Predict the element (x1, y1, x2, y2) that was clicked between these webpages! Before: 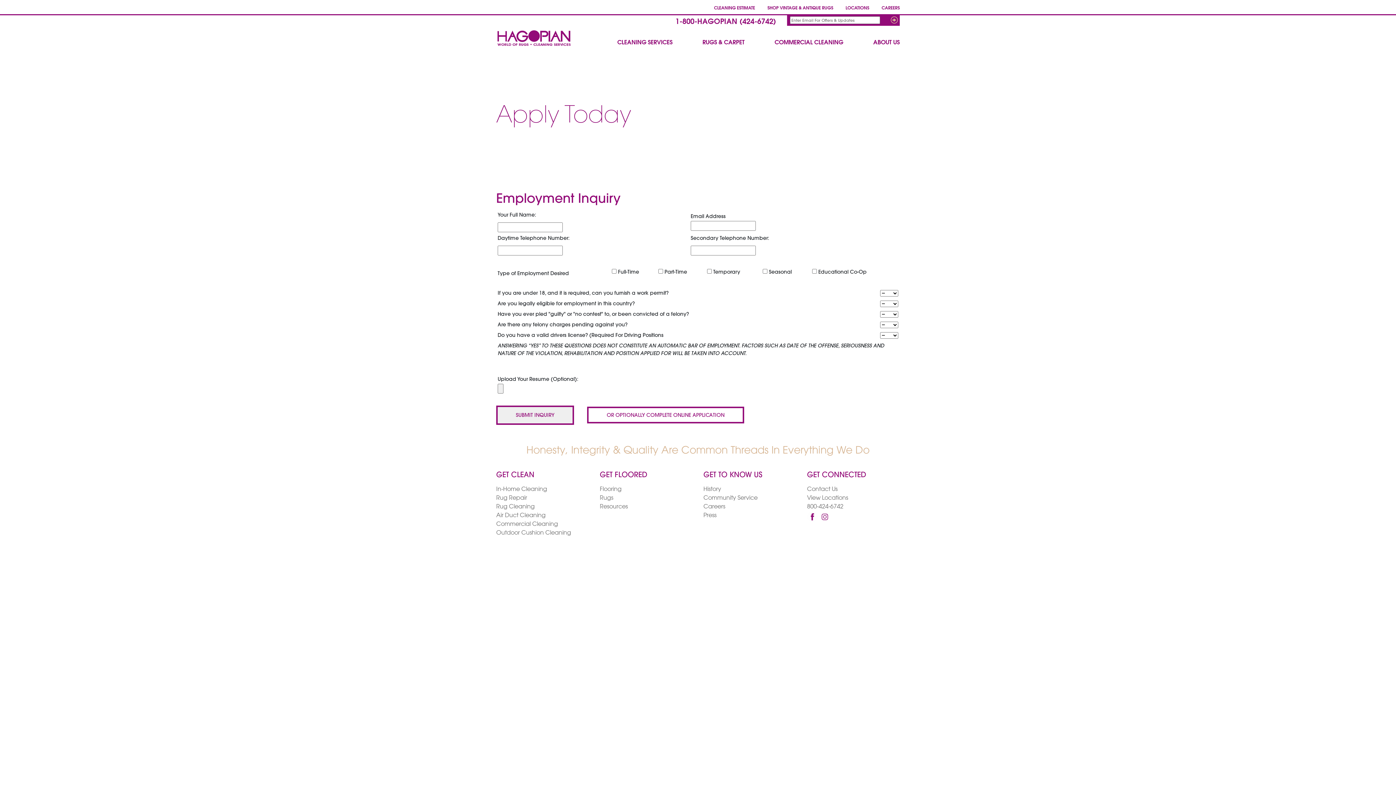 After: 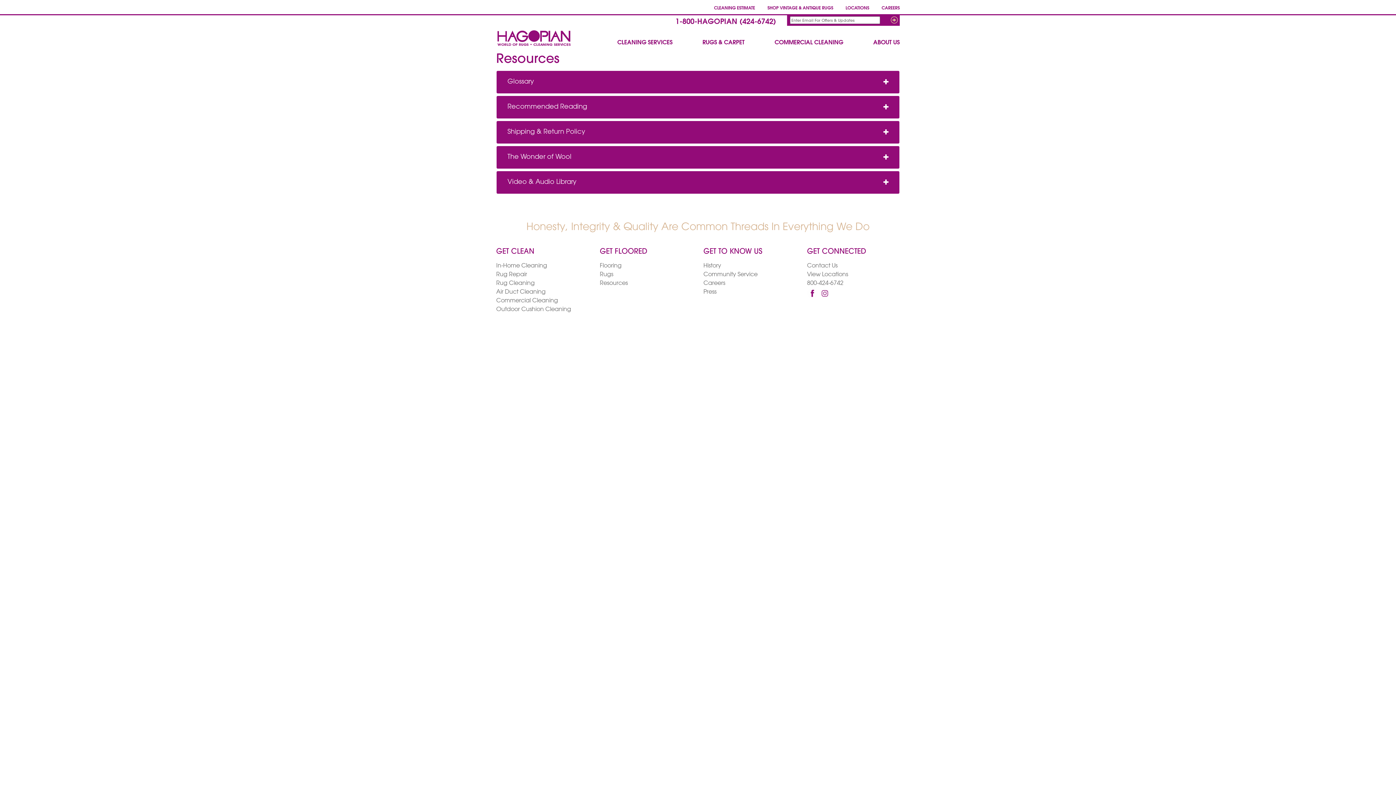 Action: label: Resources bbox: (600, 504, 628, 510)